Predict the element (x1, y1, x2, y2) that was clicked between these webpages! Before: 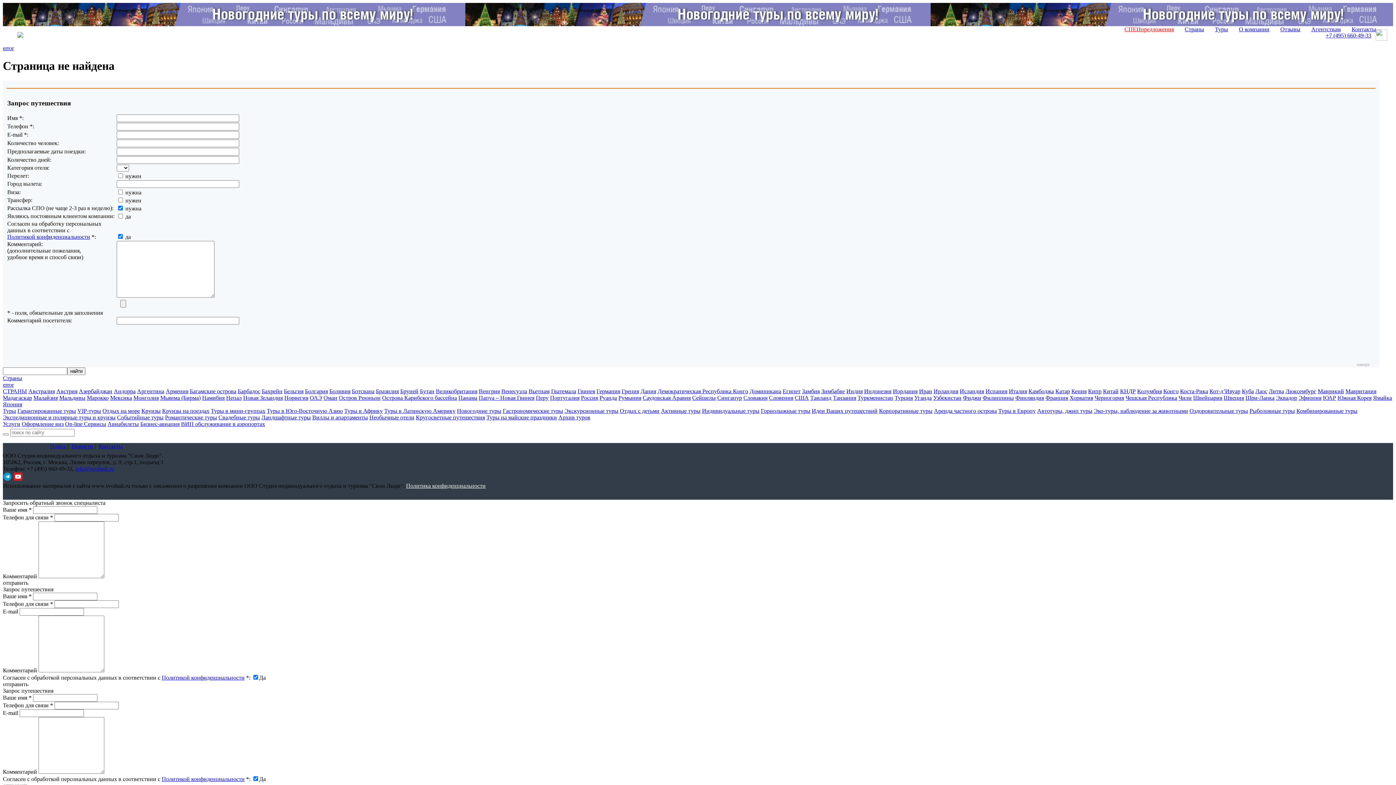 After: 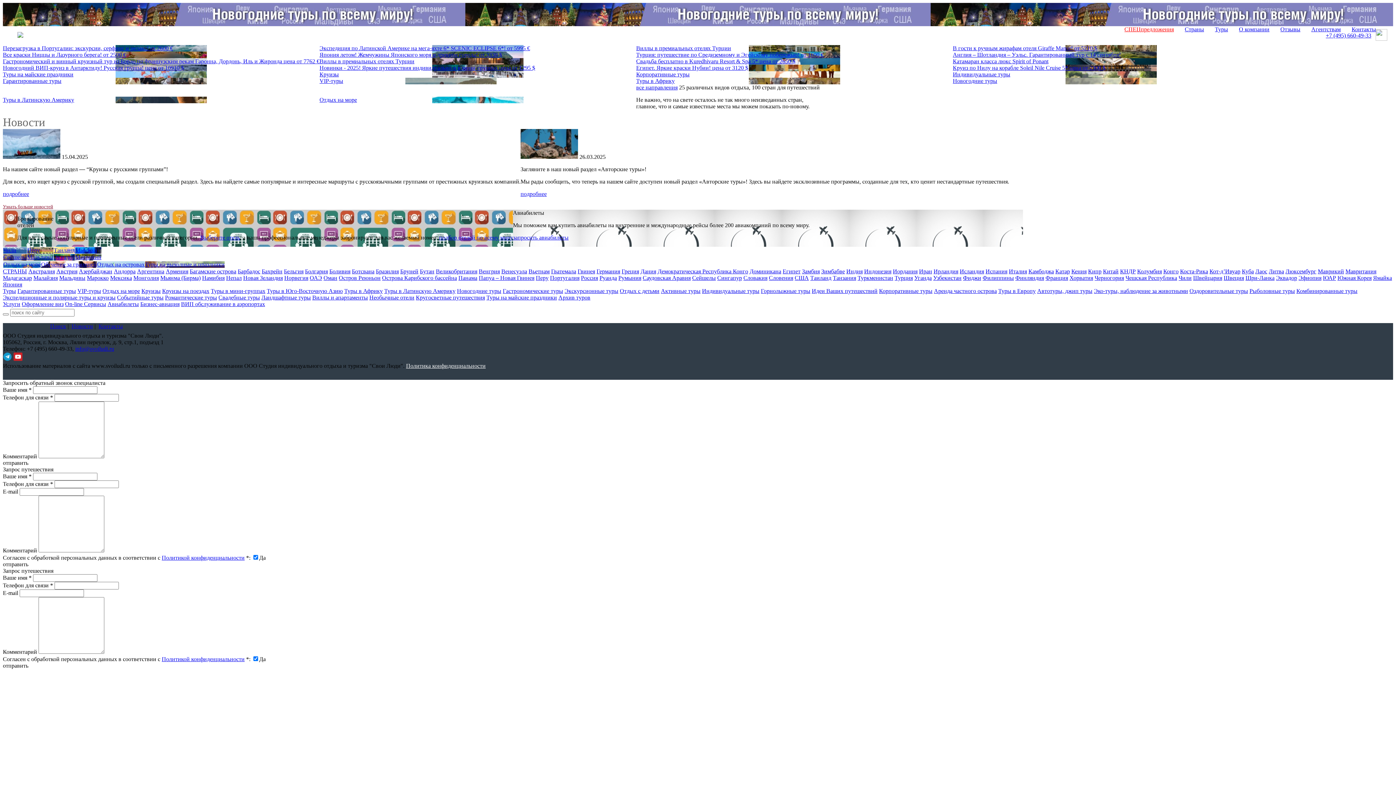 Action: bbox: (17, 32, 23, 38)